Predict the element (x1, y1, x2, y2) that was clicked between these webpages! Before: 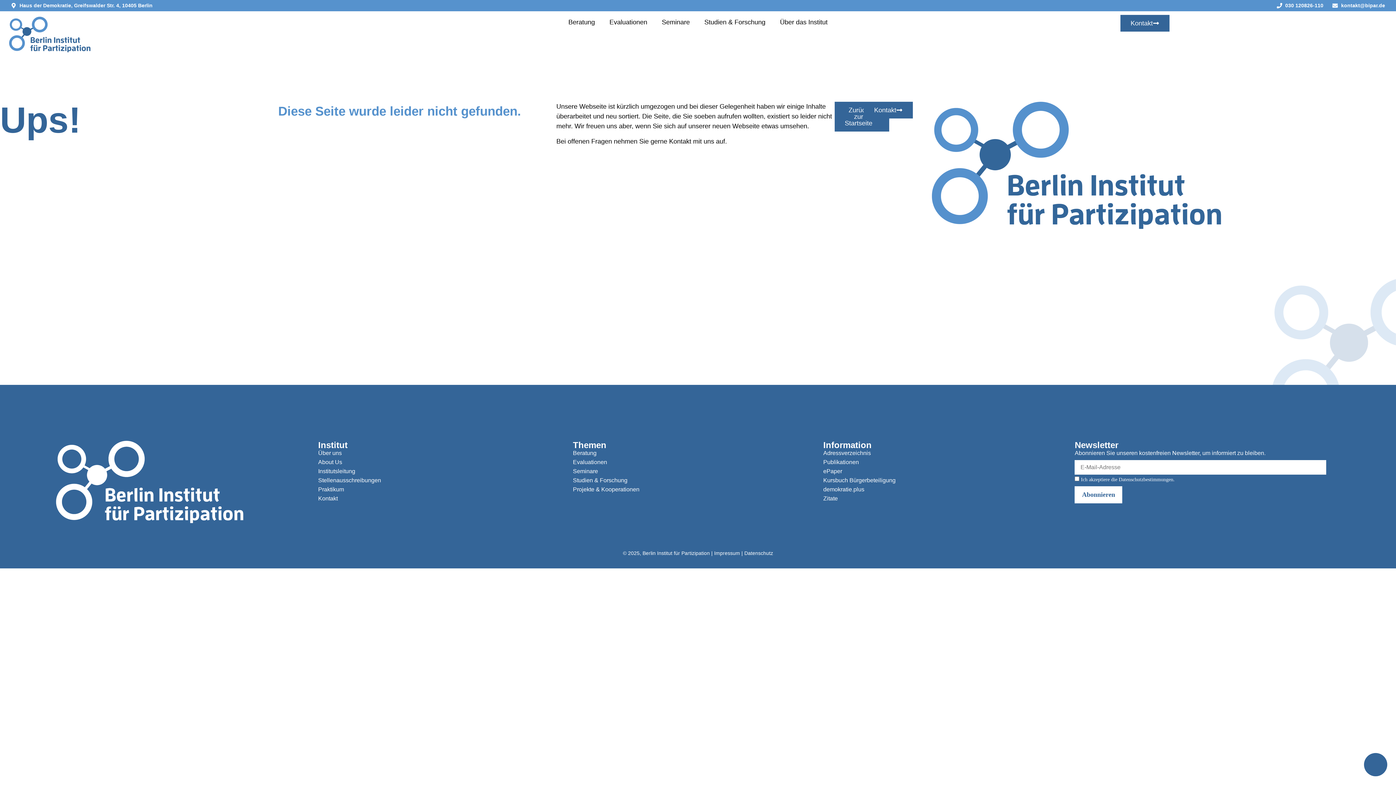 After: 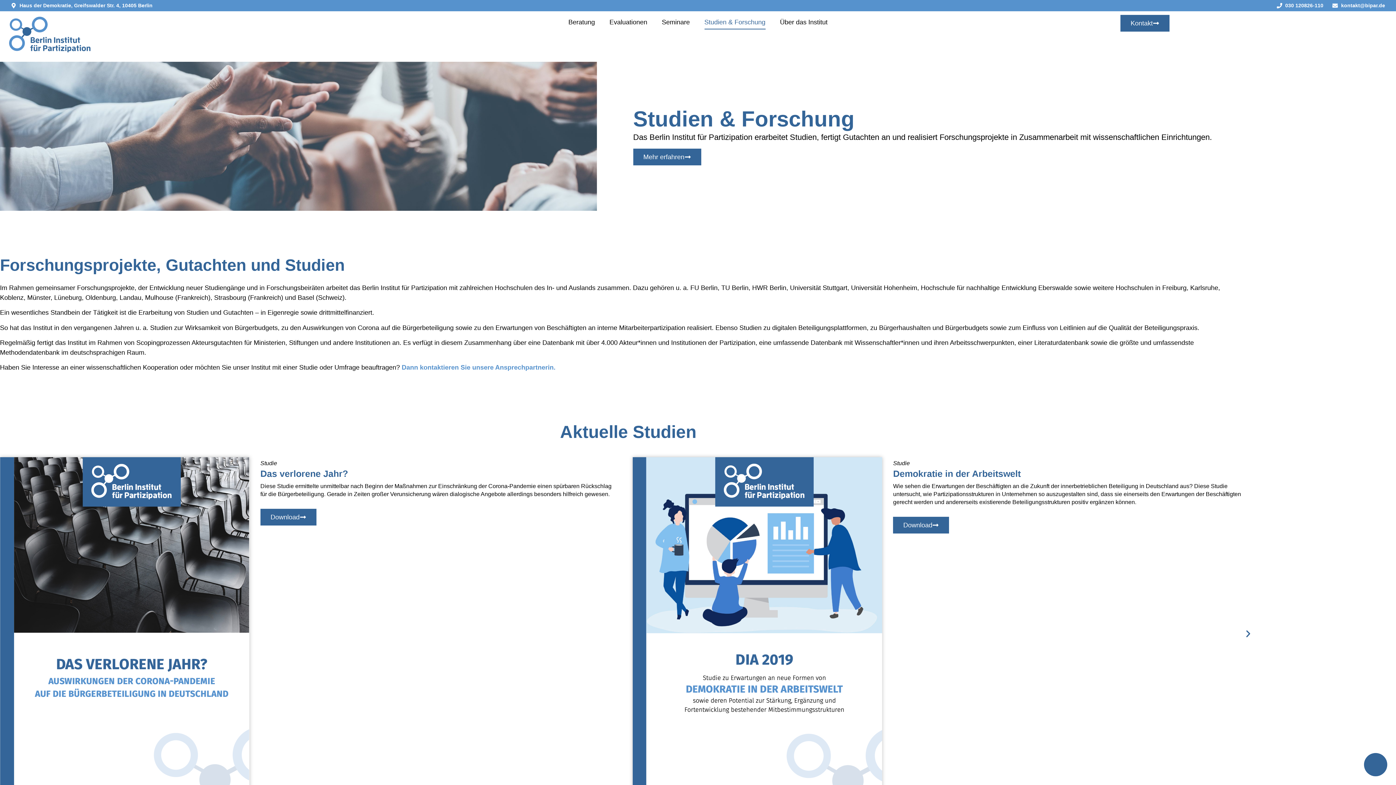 Action: bbox: (573, 476, 823, 484) label: Studien & Forschung